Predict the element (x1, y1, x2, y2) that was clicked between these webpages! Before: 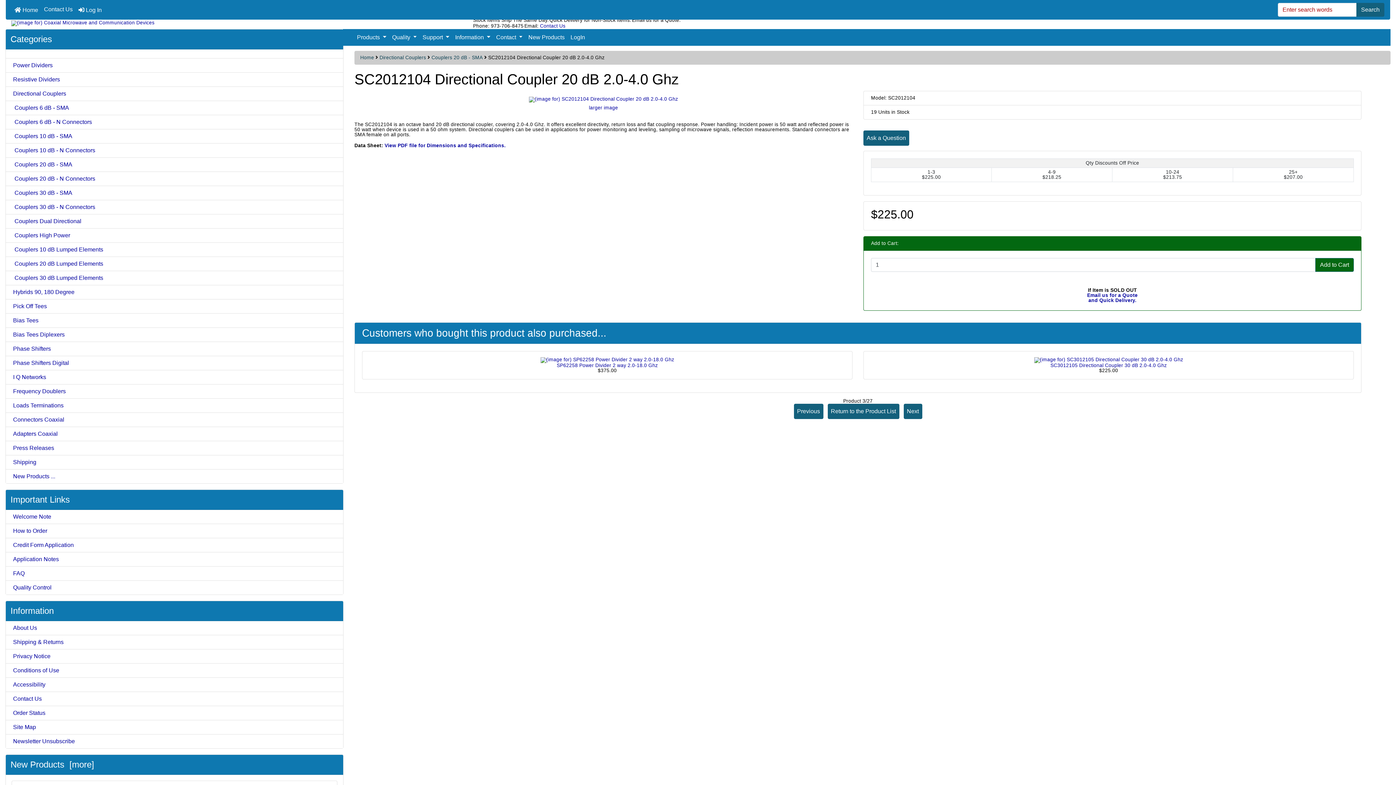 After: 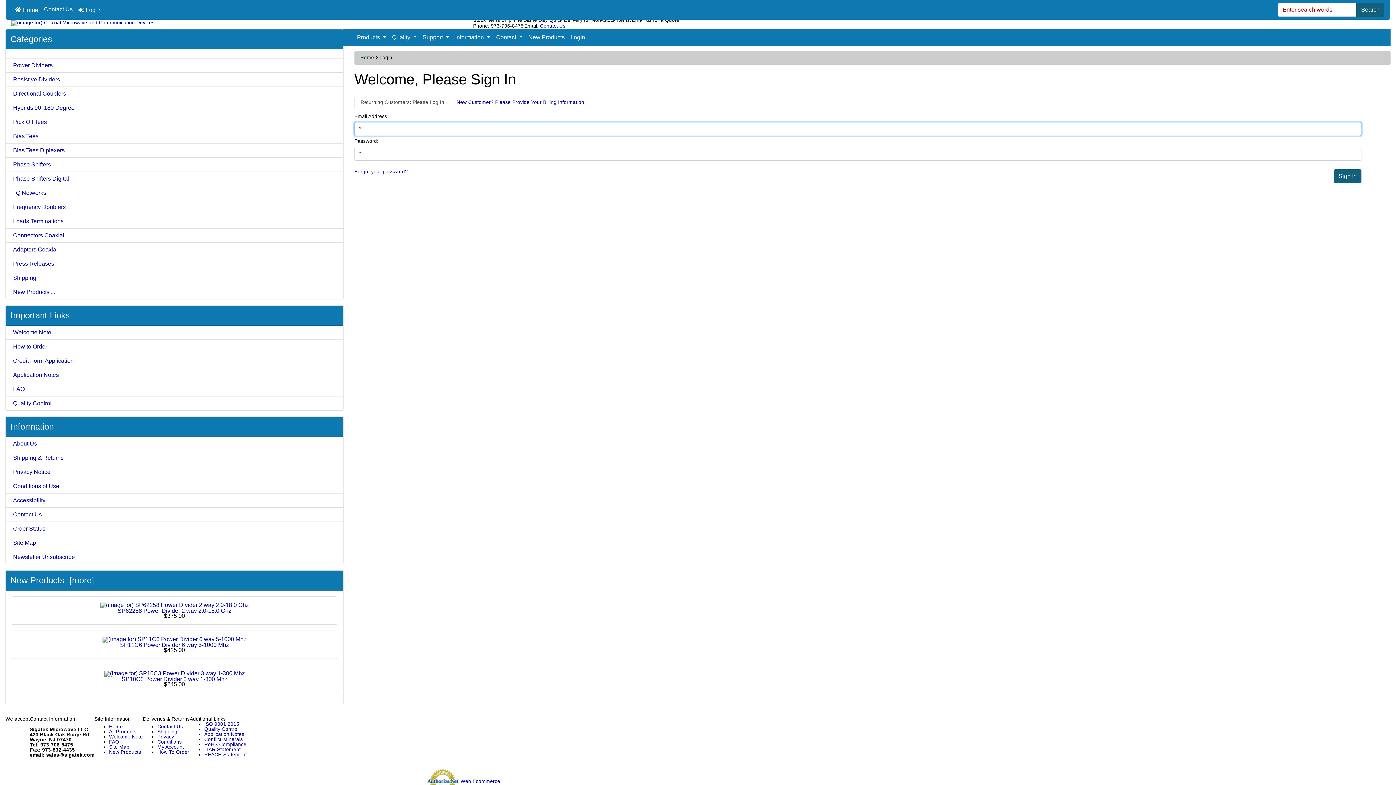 Action: label: LogIn bbox: (567, 32, 588, 42)